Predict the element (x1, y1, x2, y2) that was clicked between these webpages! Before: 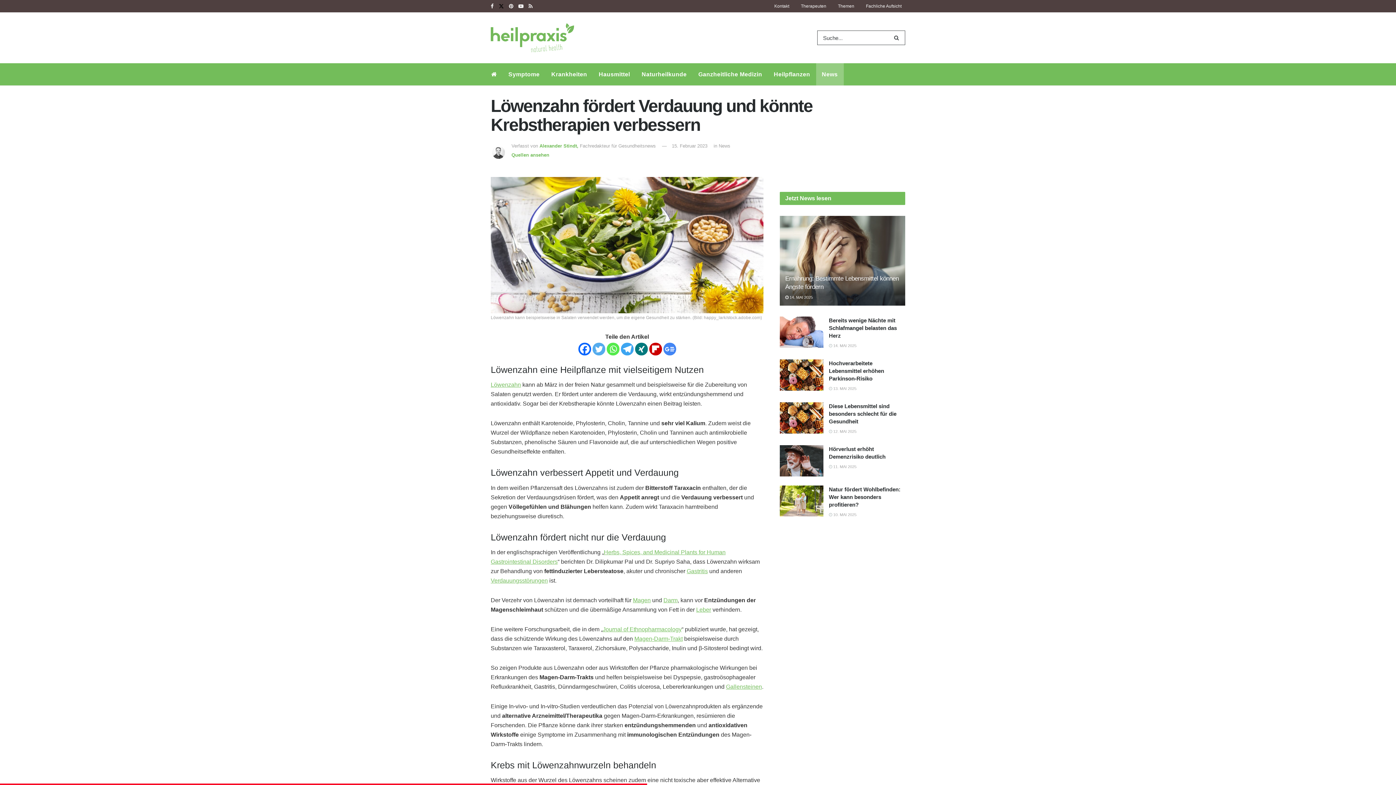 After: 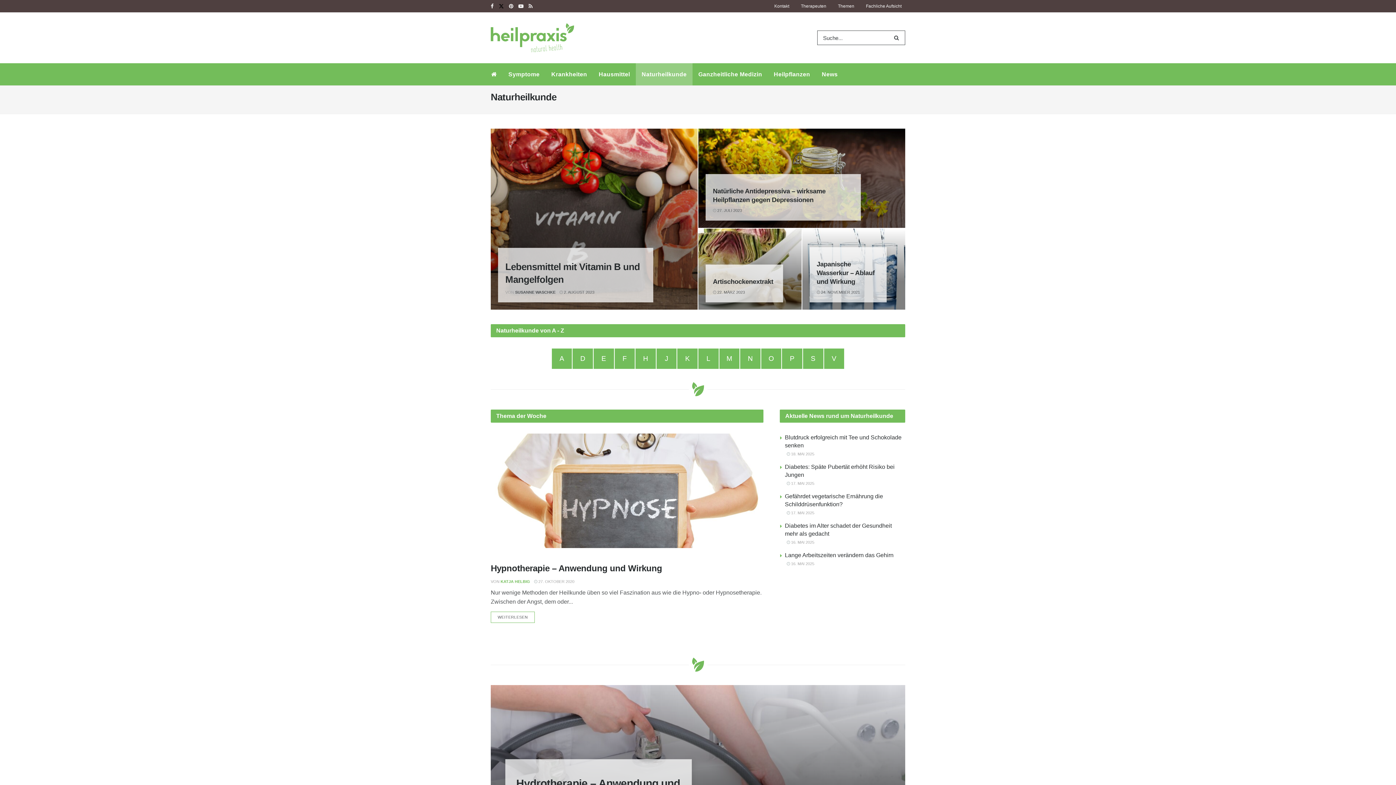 Action: label: Naturheilkunde bbox: (636, 63, 692, 85)